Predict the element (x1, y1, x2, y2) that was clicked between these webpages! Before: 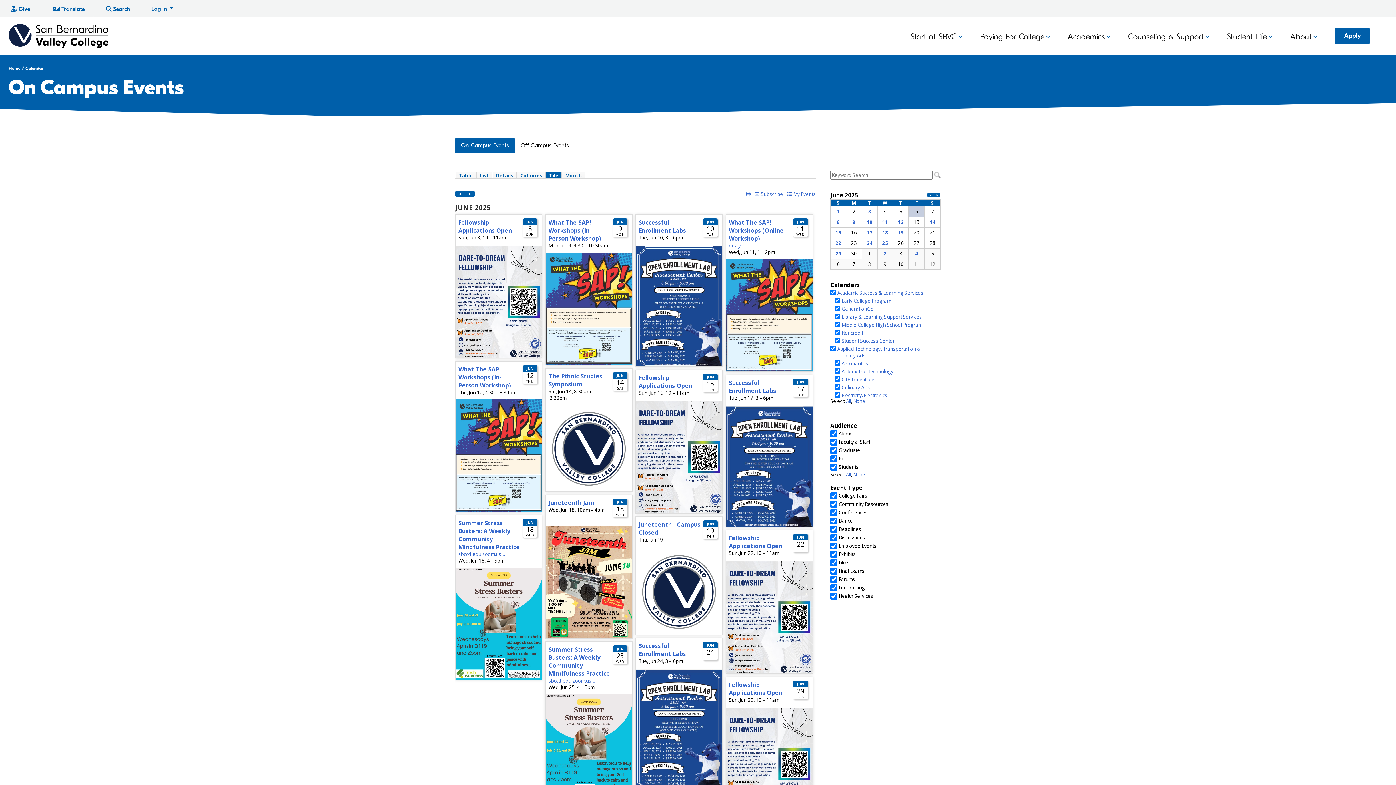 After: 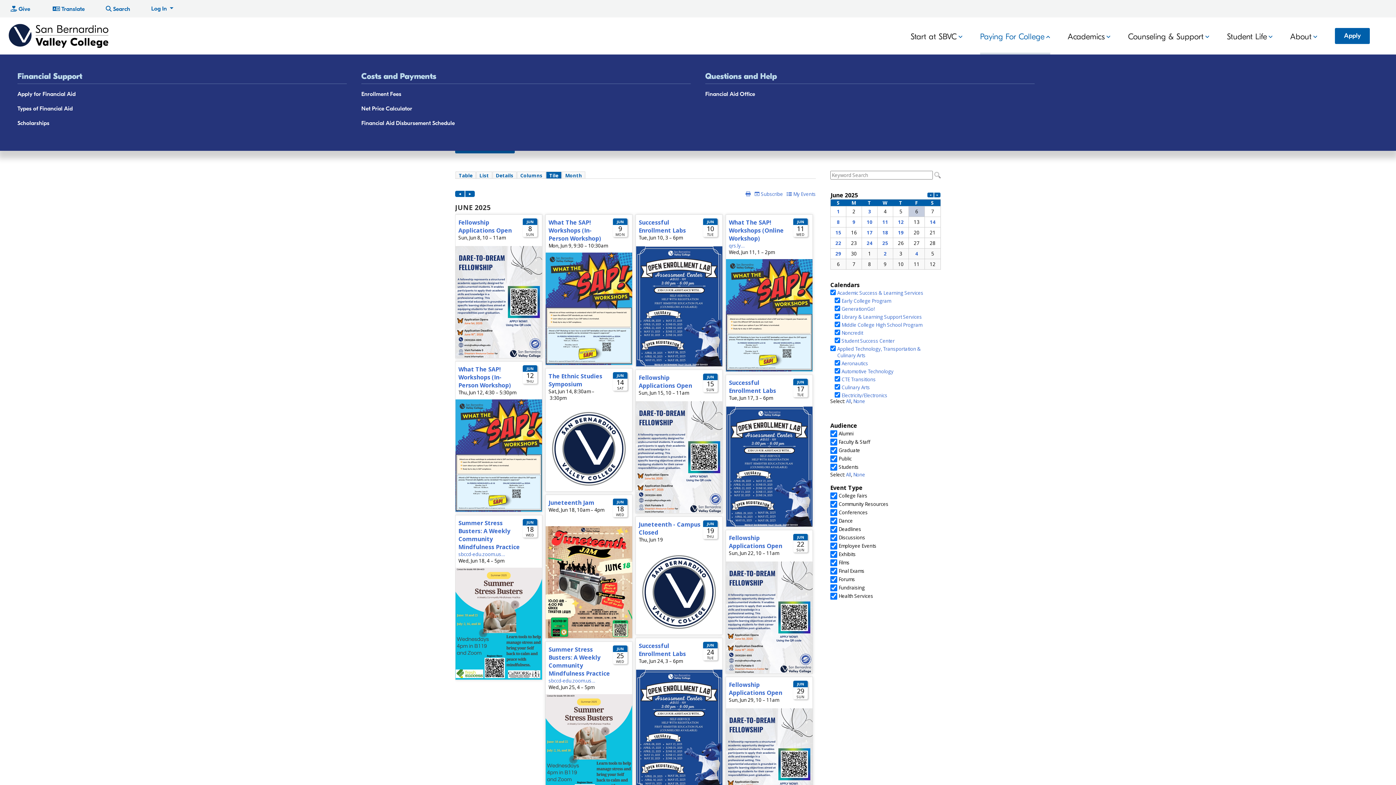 Action: bbox: (980, 17, 1050, 54) label: Paying For College